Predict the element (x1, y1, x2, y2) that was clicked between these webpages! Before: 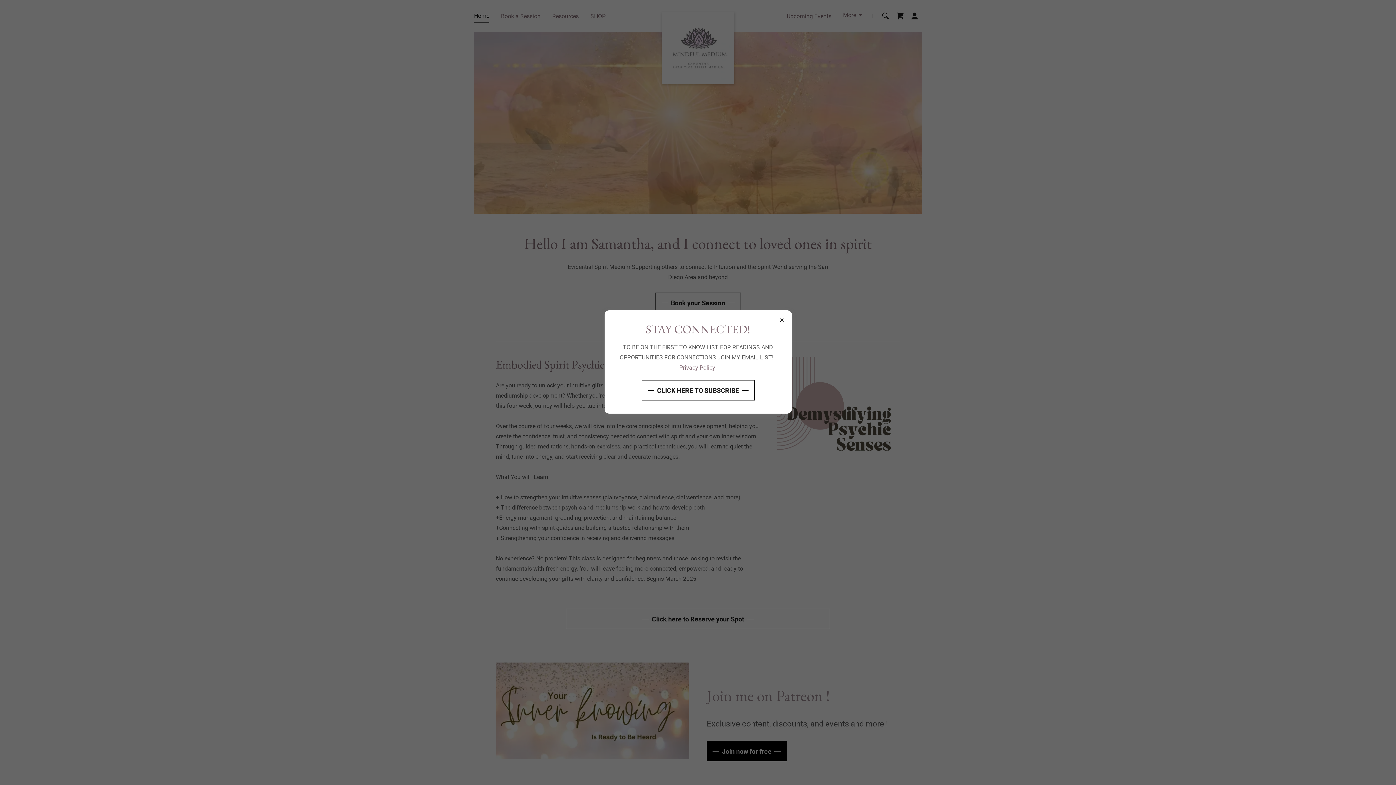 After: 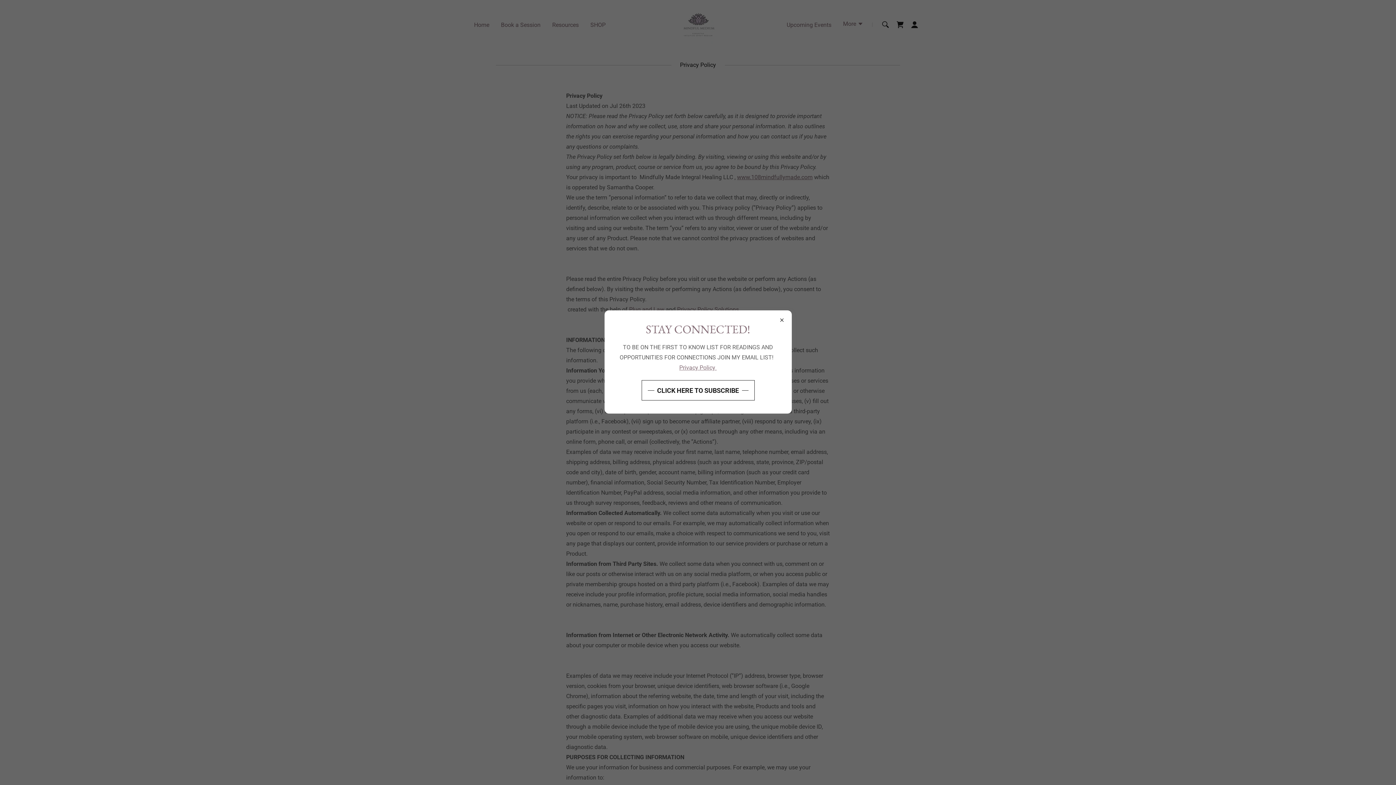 Action: bbox: (679, 364, 716, 371) label: Privacy Policy 